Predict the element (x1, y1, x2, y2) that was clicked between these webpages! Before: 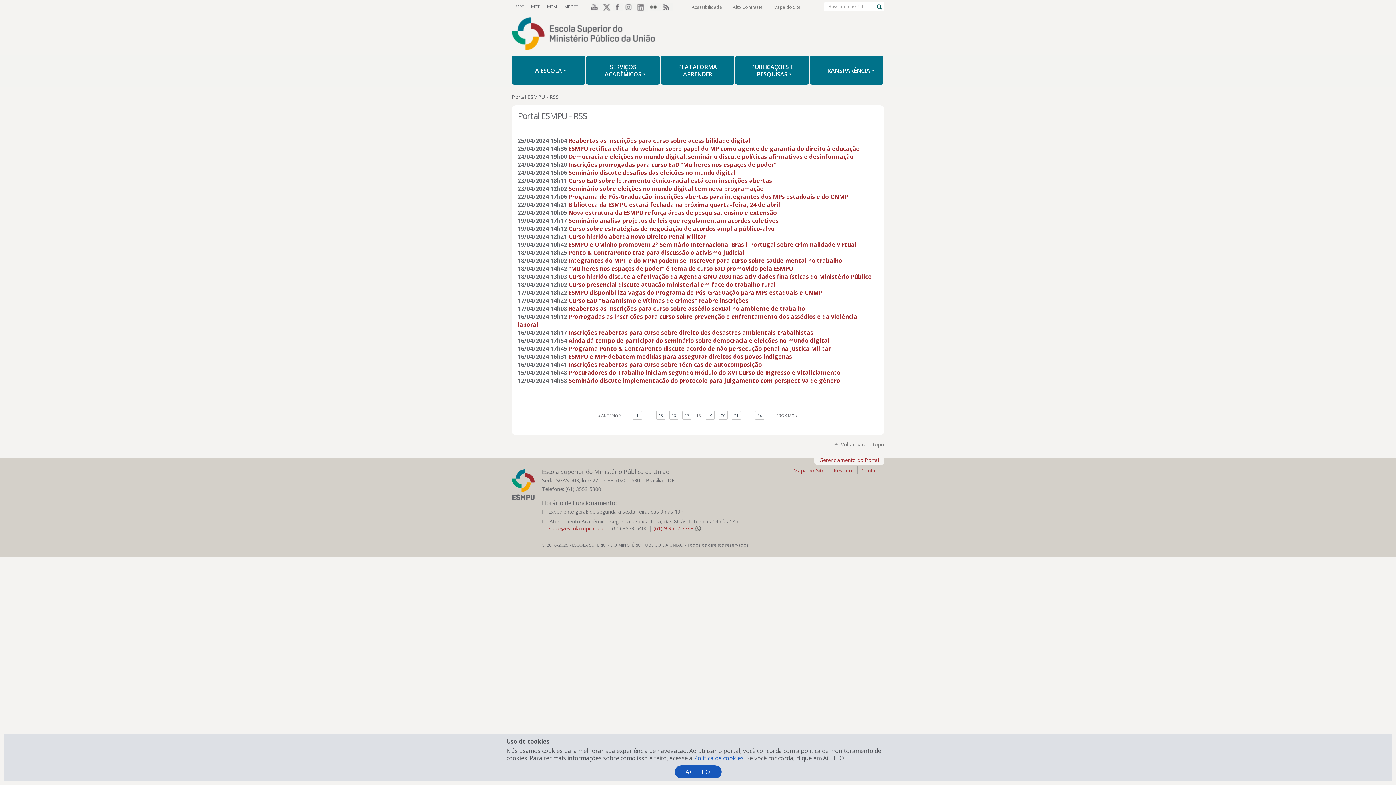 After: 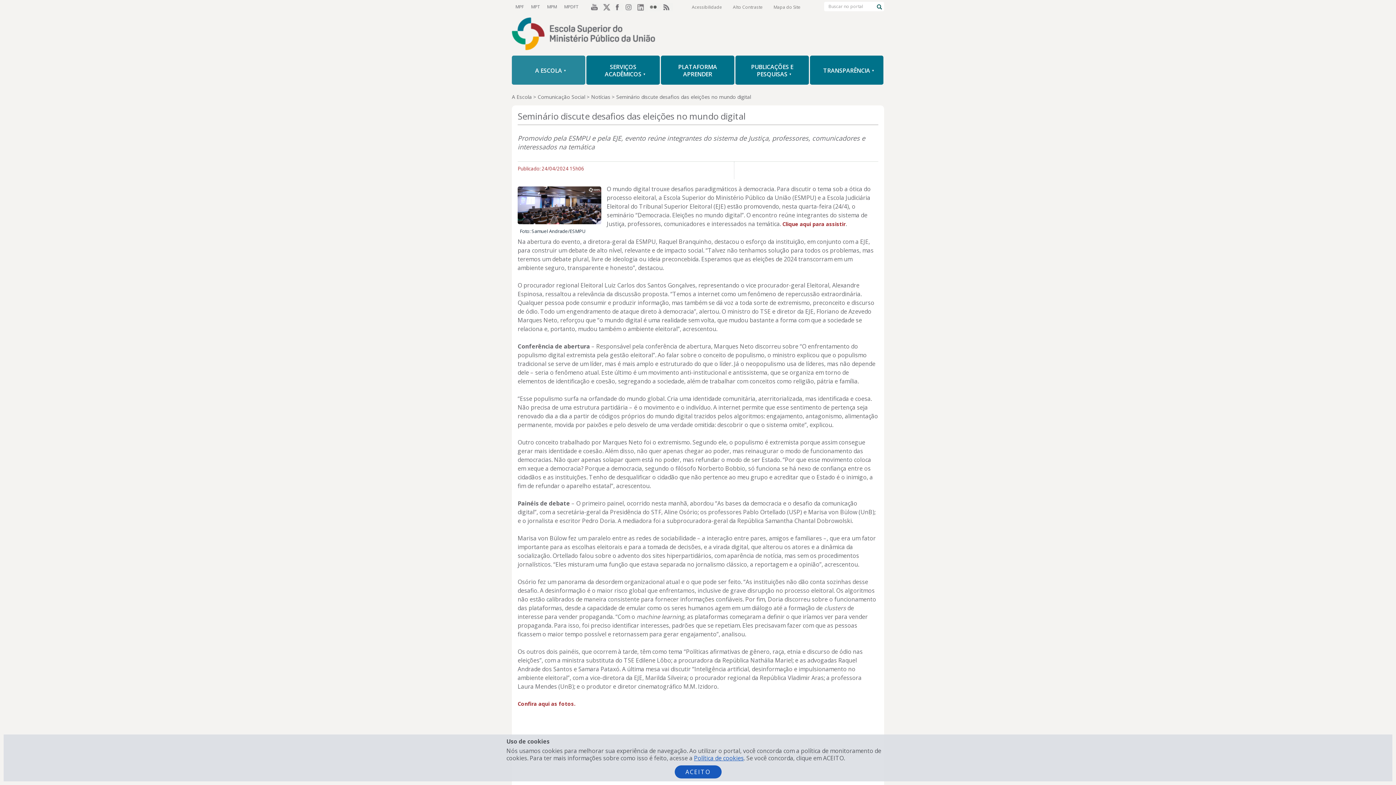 Action: label: Seminário discute desafios das eleições no mundo digital bbox: (568, 168, 736, 176)